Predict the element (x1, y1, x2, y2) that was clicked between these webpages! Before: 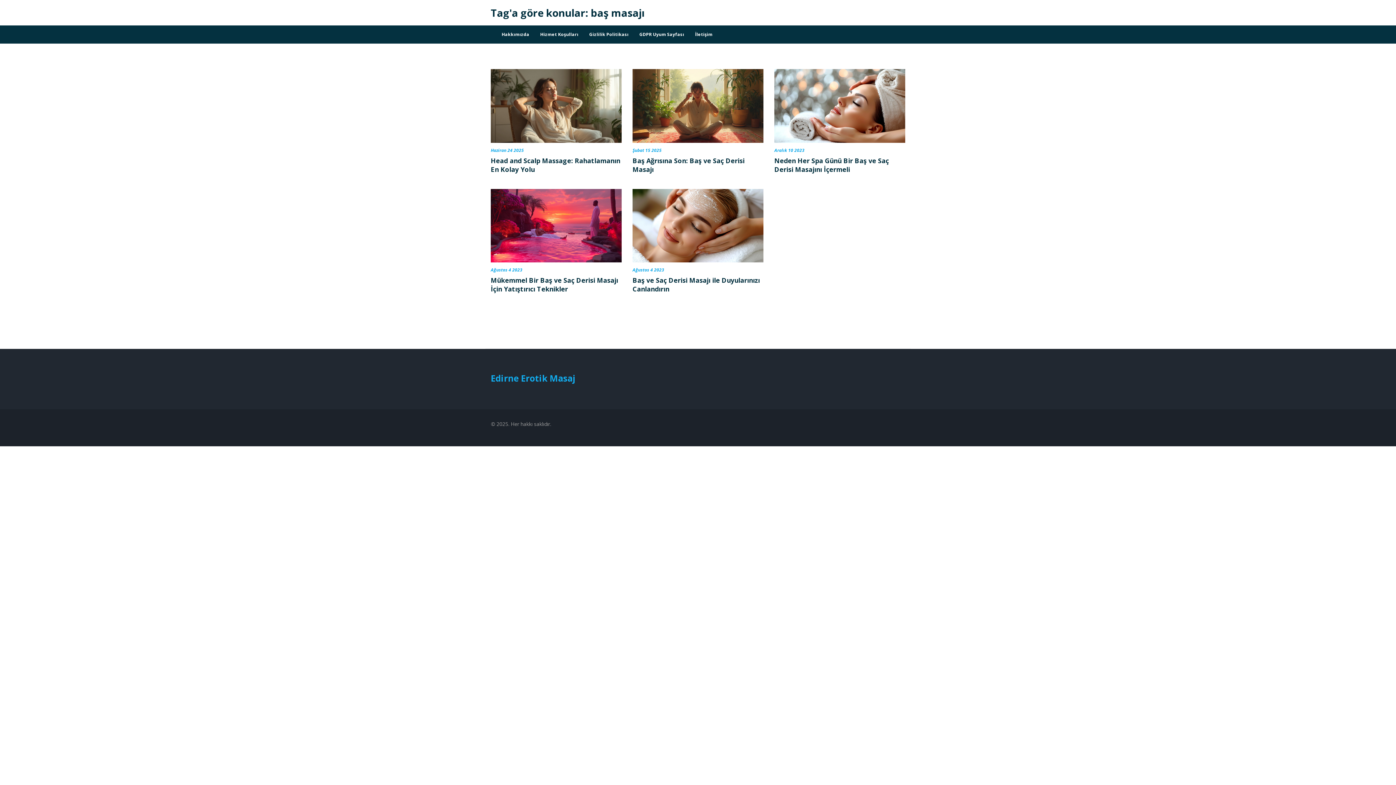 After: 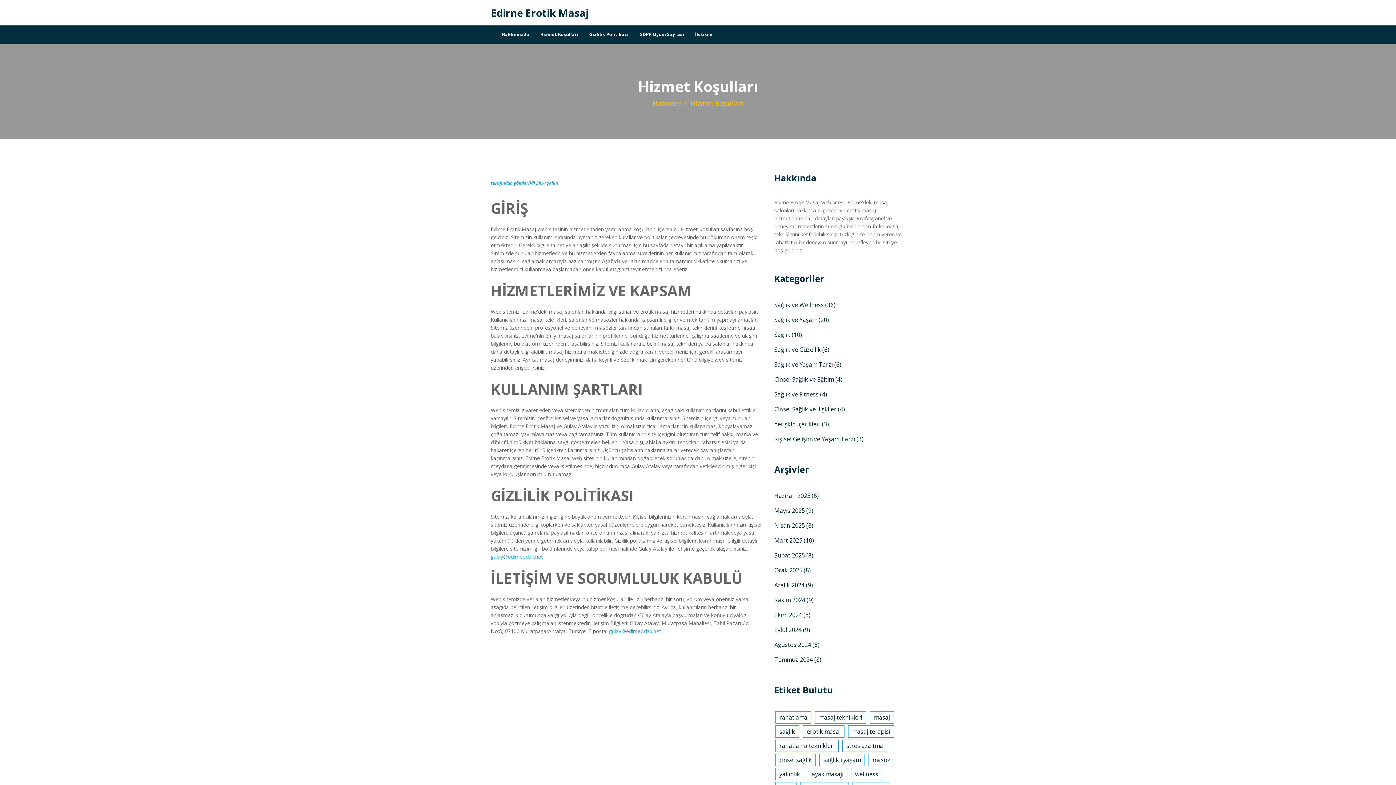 Action: label: Hizmet Koşulları bbox: (534, 25, 584, 43)